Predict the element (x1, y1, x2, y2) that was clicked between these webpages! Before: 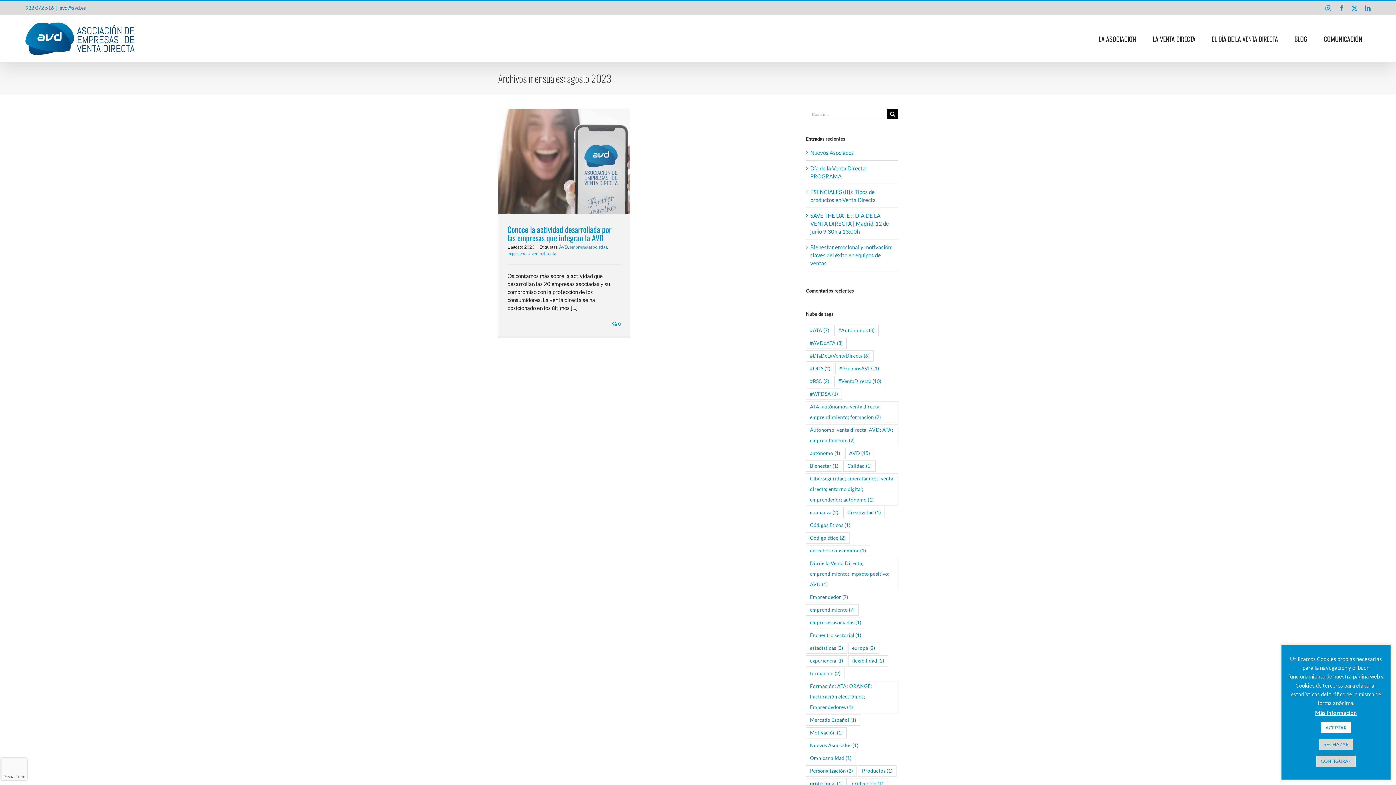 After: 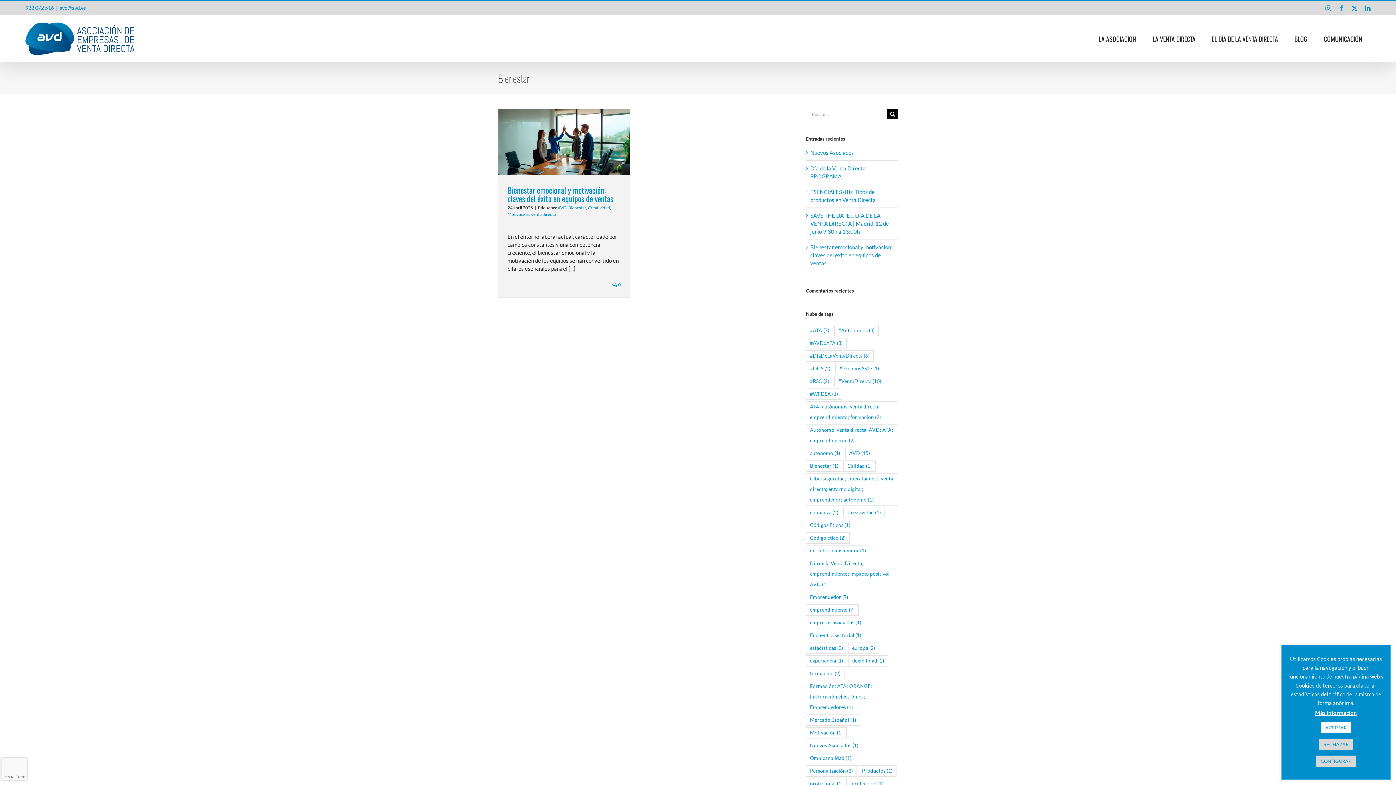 Action: bbox: (806, 460, 842, 471) label: Bienestar (1 elemento)